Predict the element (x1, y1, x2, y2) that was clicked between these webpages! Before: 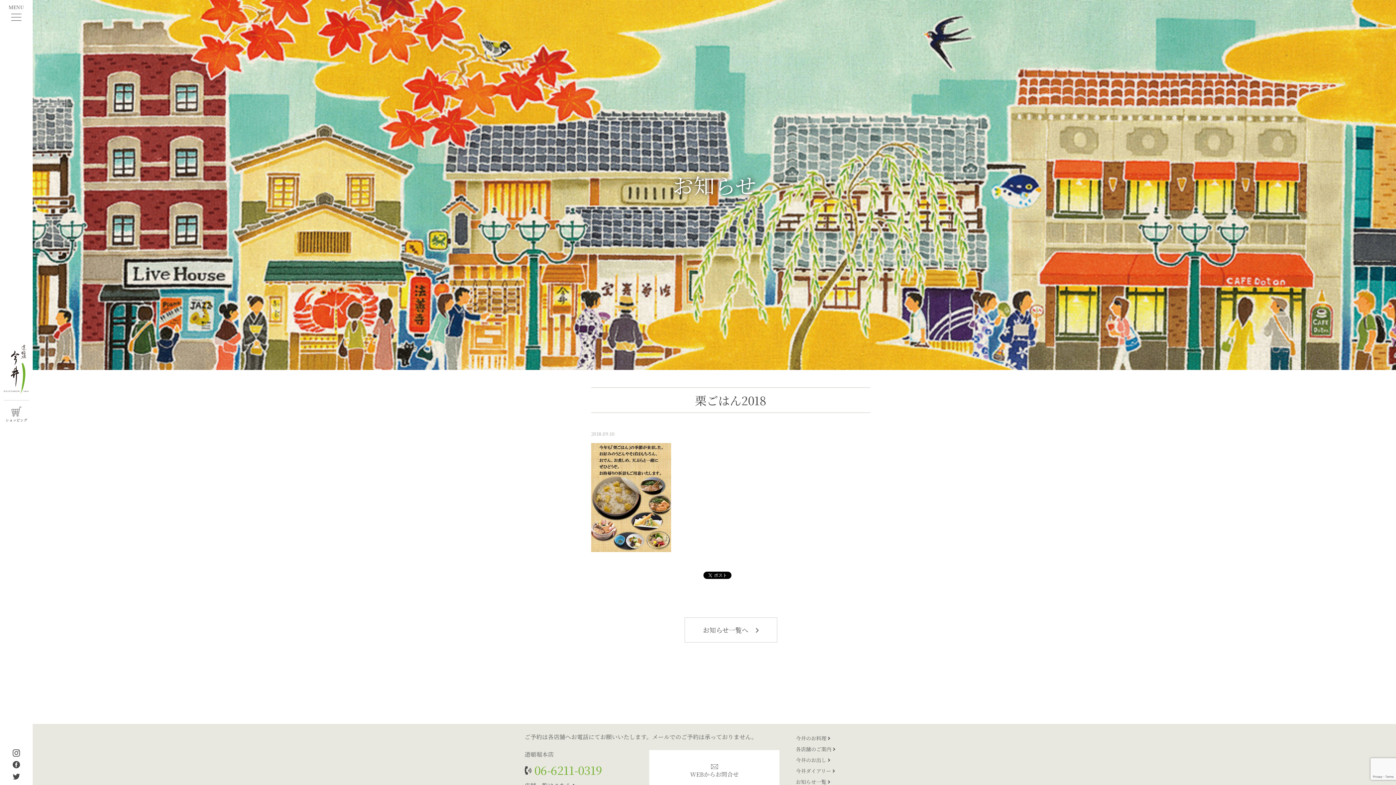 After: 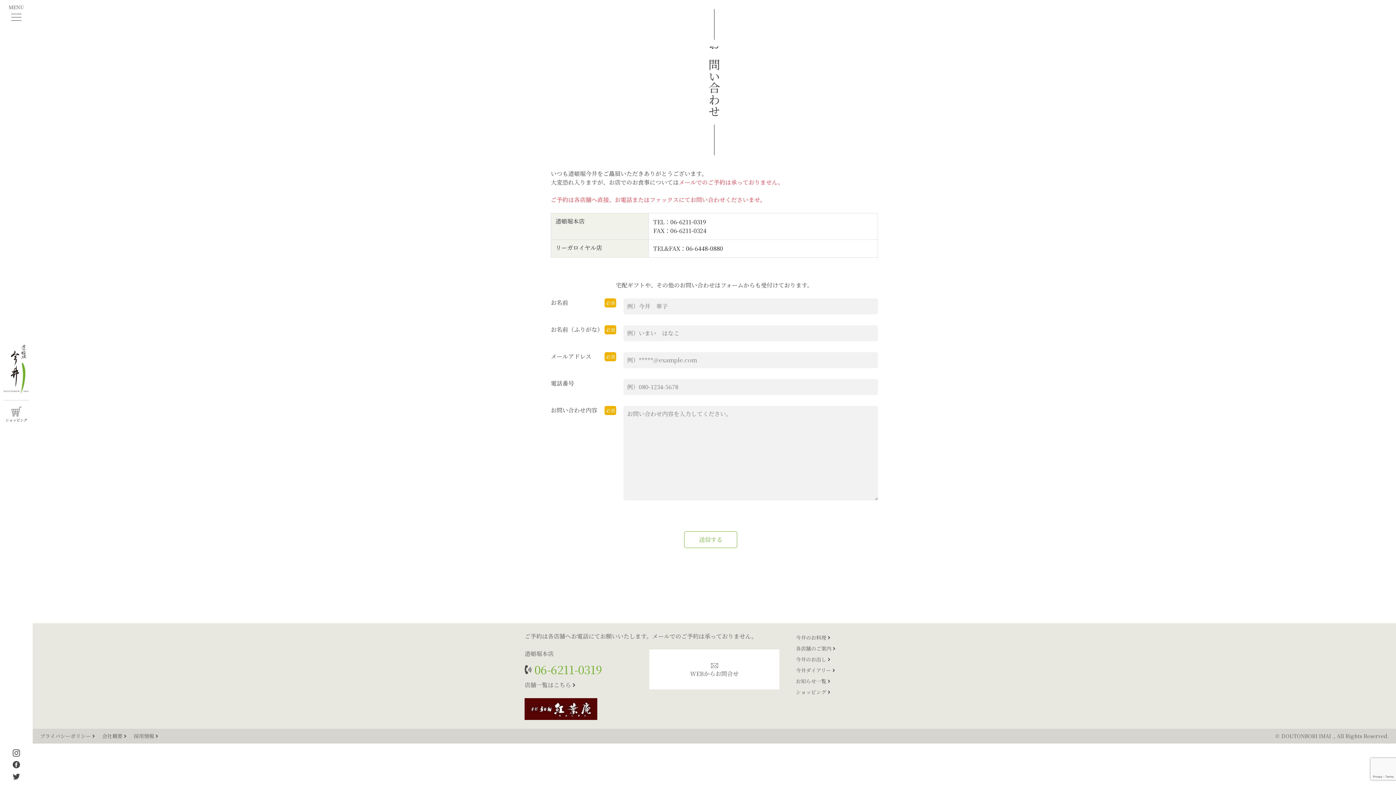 Action: label: WEBからお問合せ bbox: (661, 754, 768, 786)